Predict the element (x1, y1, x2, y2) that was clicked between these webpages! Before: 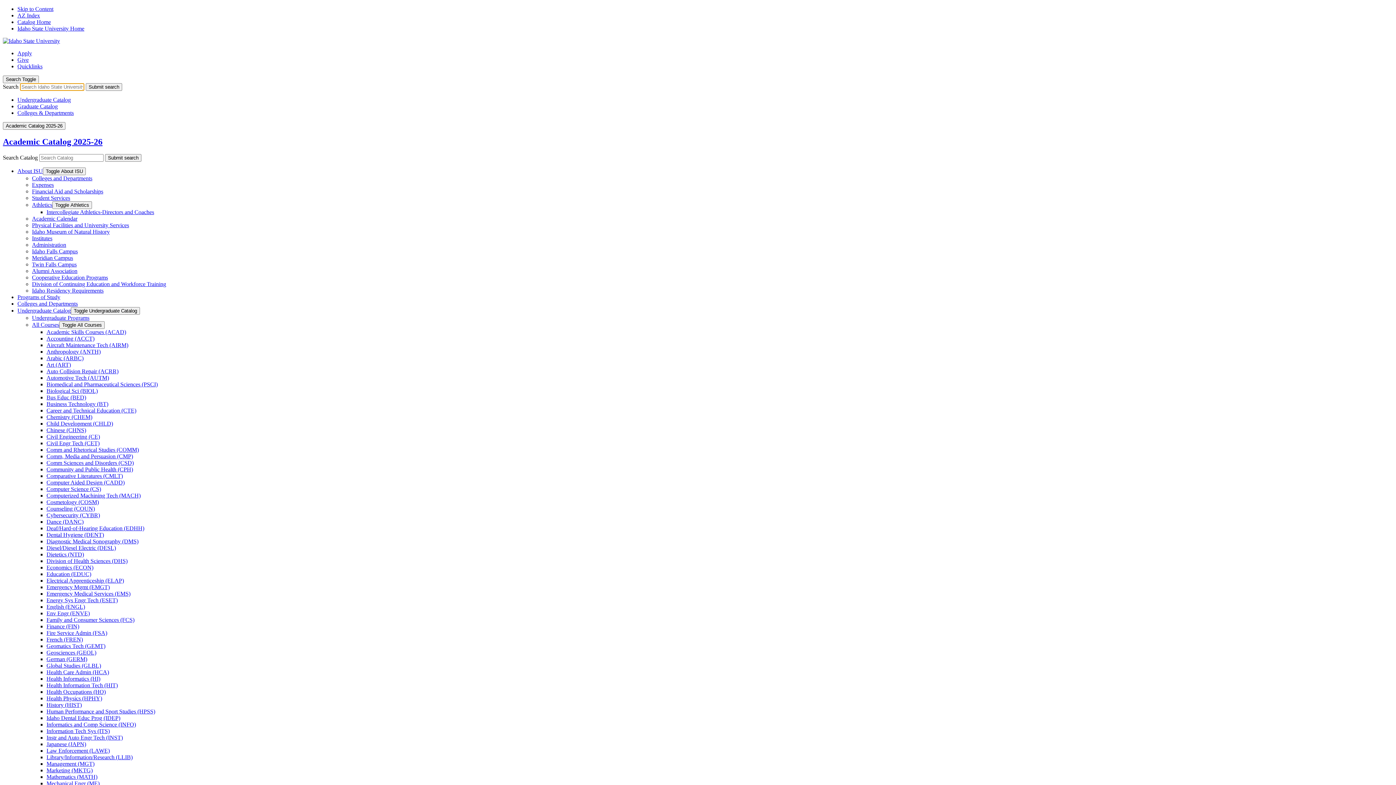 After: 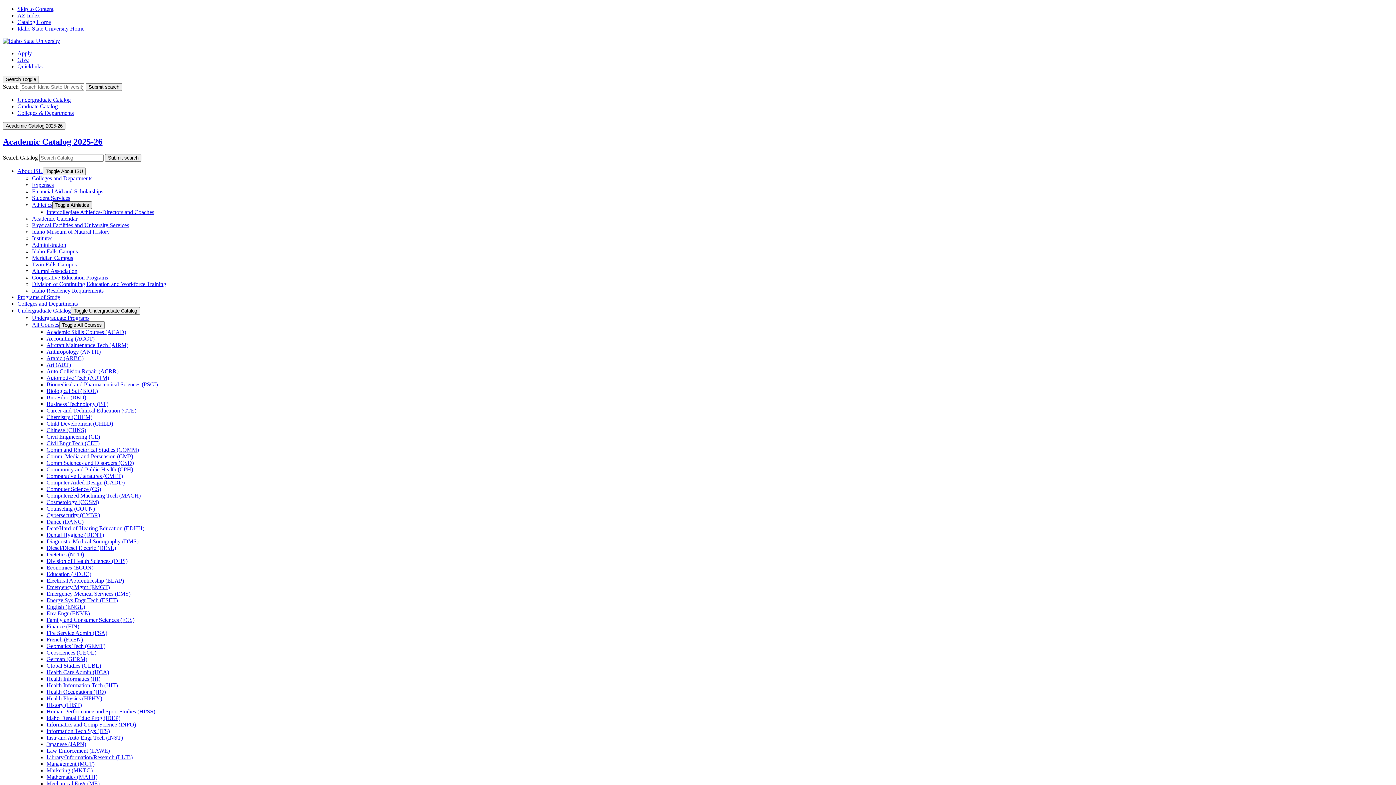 Action: bbox: (52, 201, 92, 209) label: Toggle Athletics